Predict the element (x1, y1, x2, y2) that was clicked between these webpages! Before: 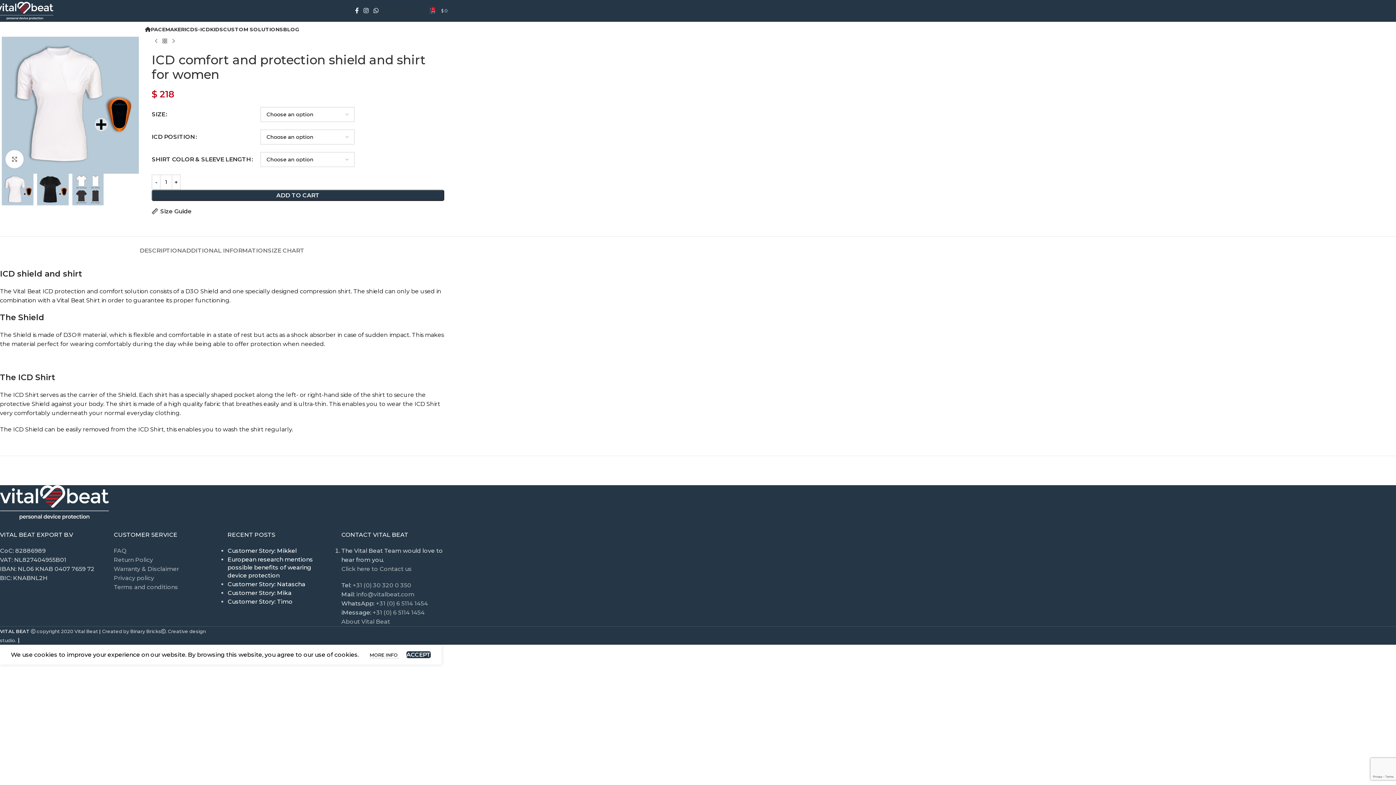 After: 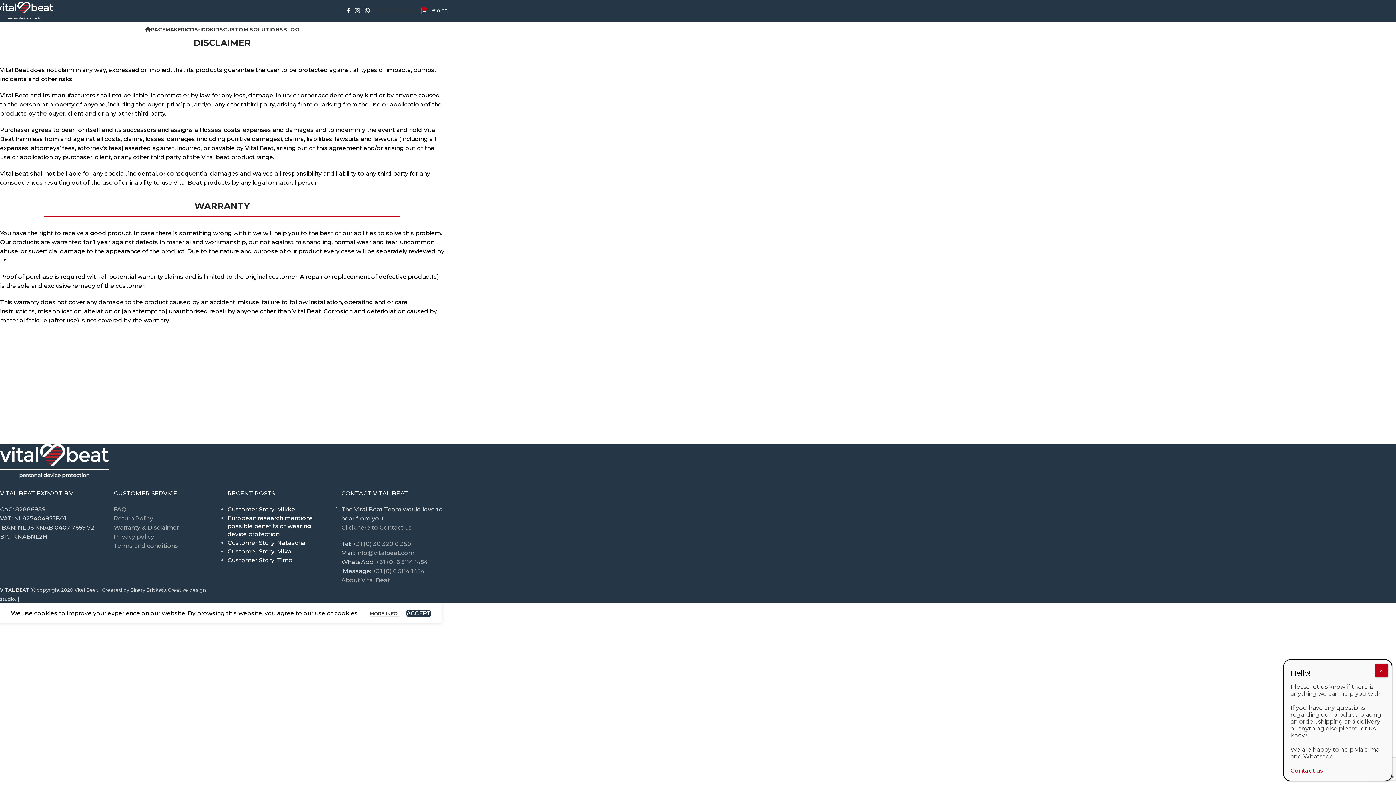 Action: label: Warranty & Disclaimer bbox: (113, 565, 178, 572)